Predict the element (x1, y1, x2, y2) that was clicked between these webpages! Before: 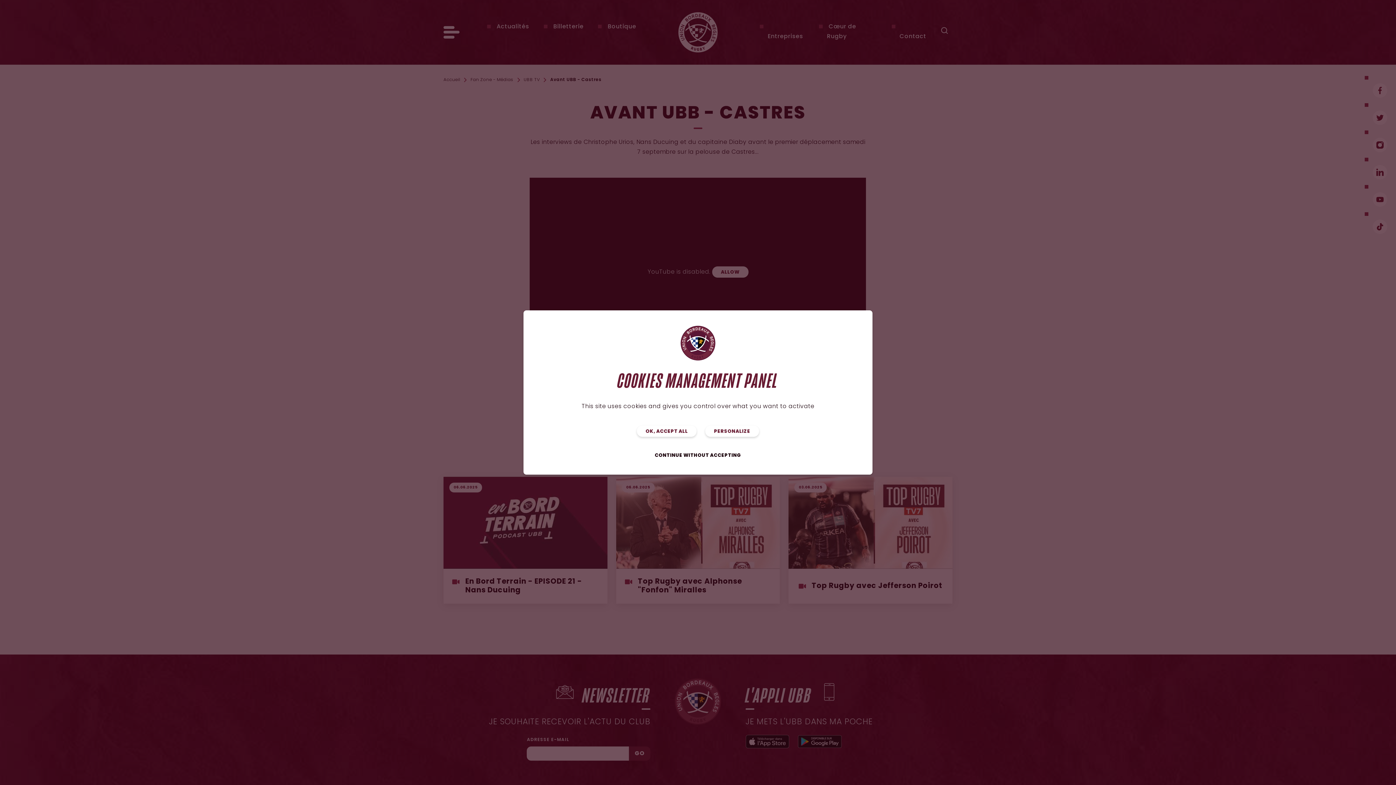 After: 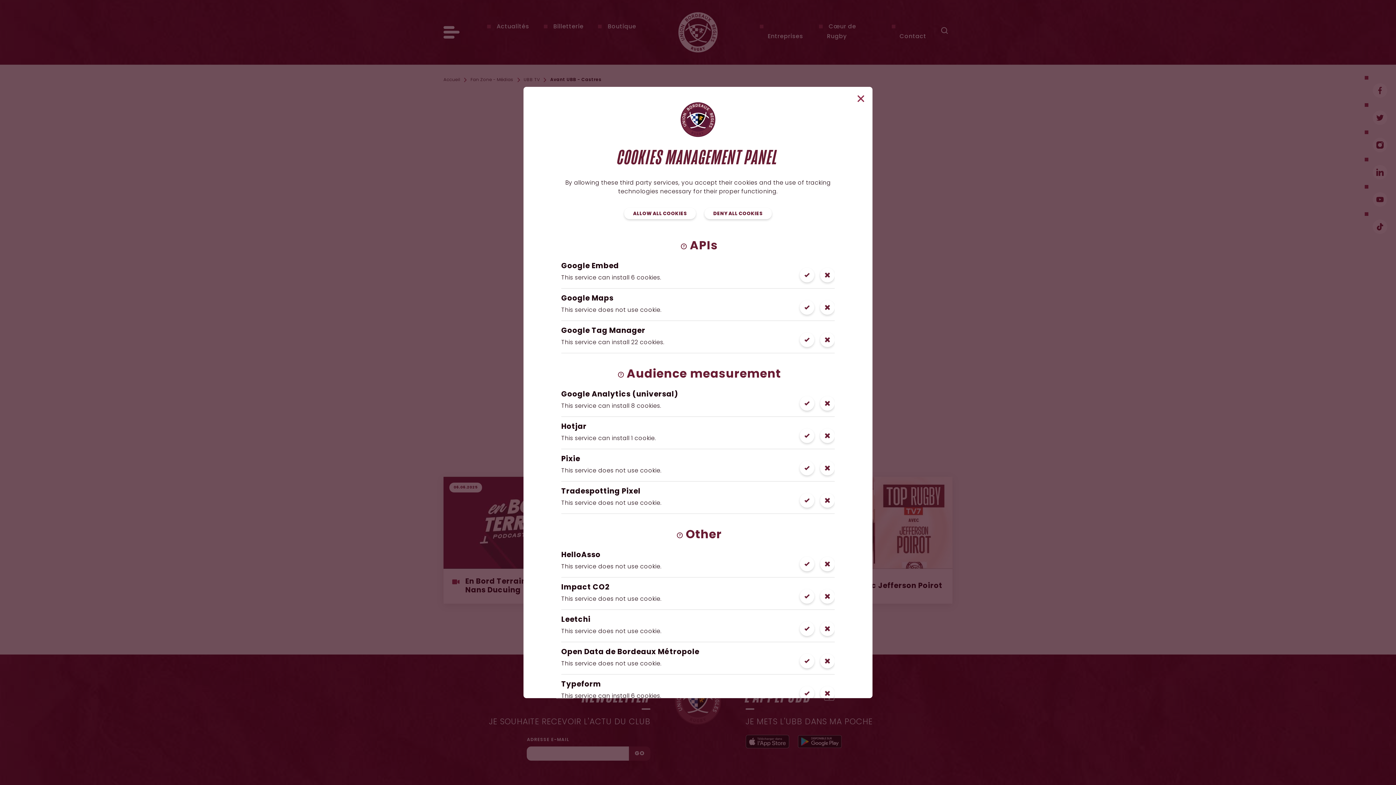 Action: label: PERSONALIZE bbox: (705, 425, 759, 437)